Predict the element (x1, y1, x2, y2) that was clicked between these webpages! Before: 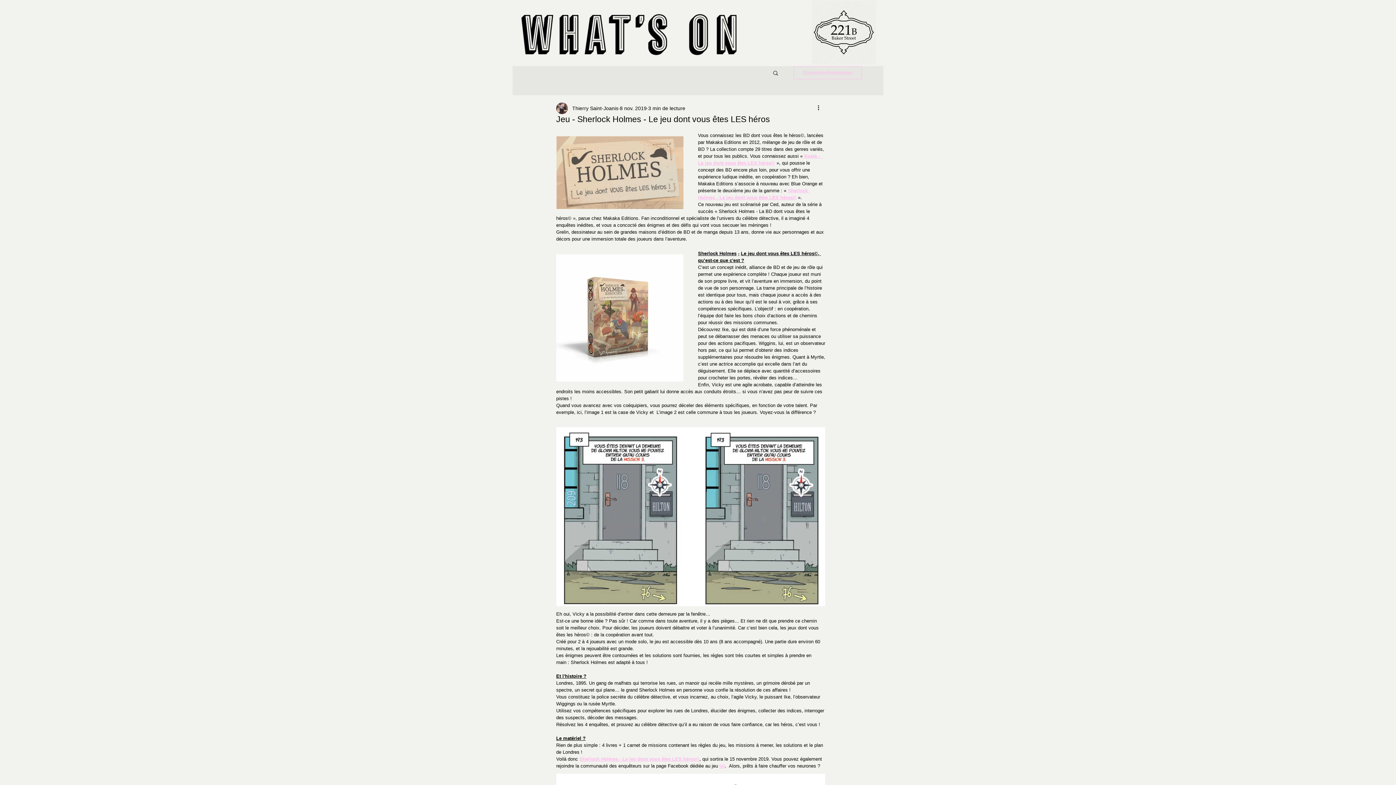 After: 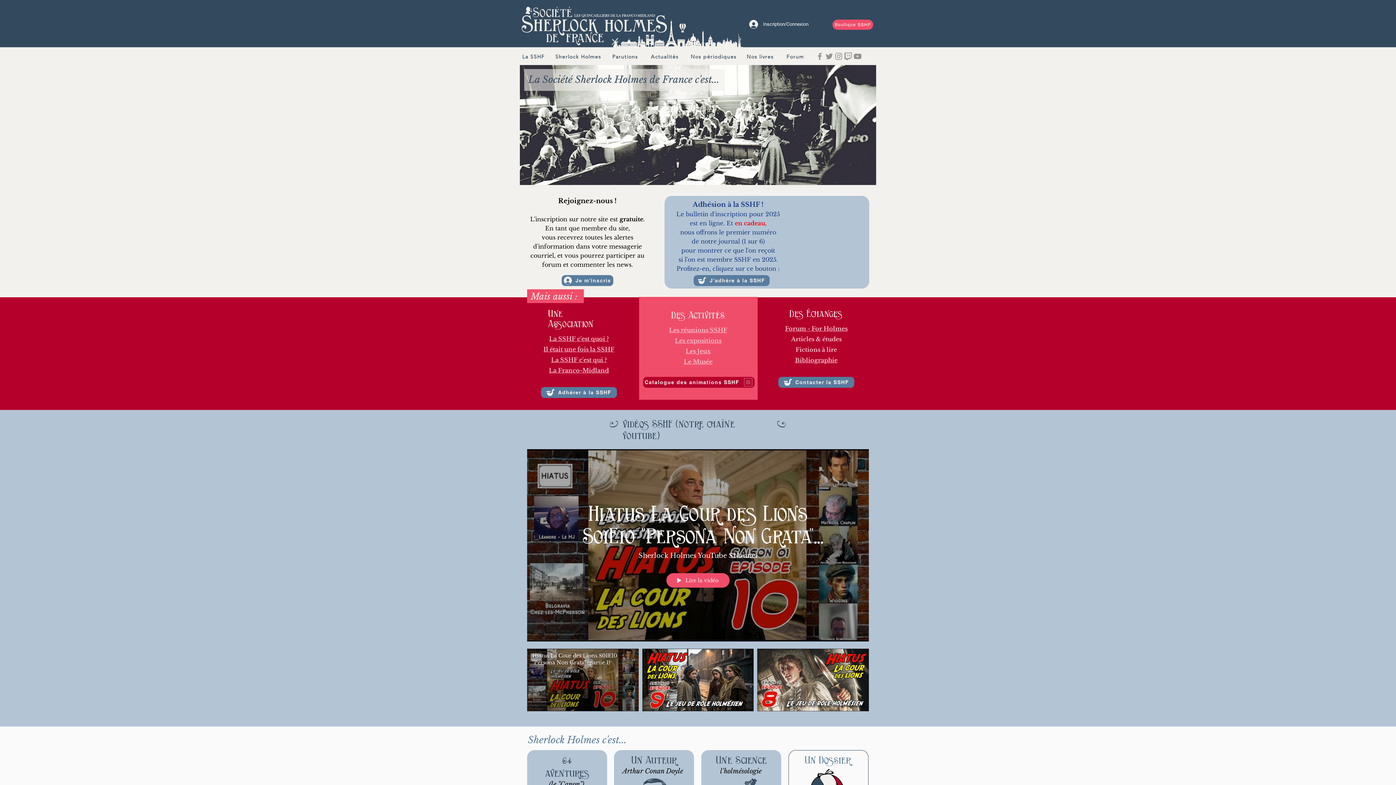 Action: bbox: (811, 0, 876, 64)